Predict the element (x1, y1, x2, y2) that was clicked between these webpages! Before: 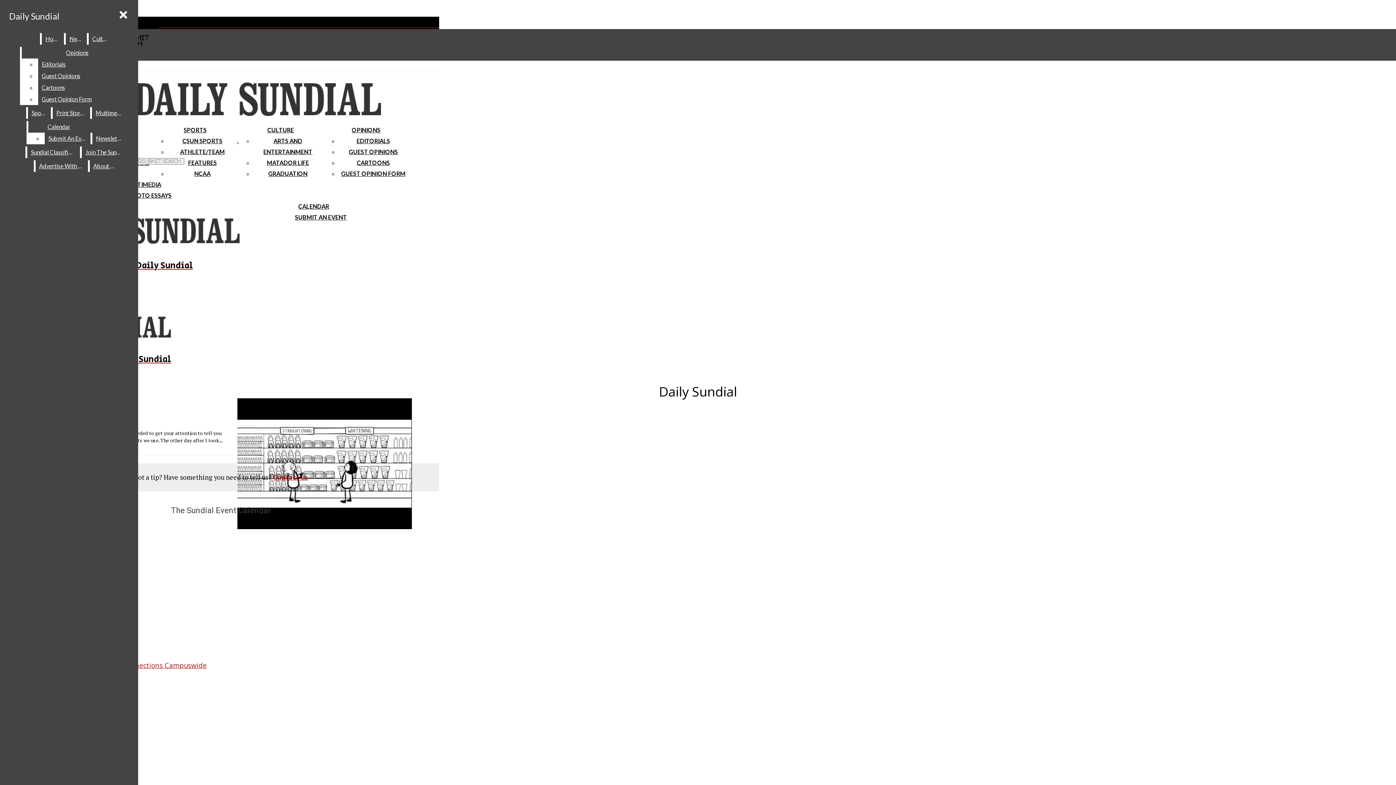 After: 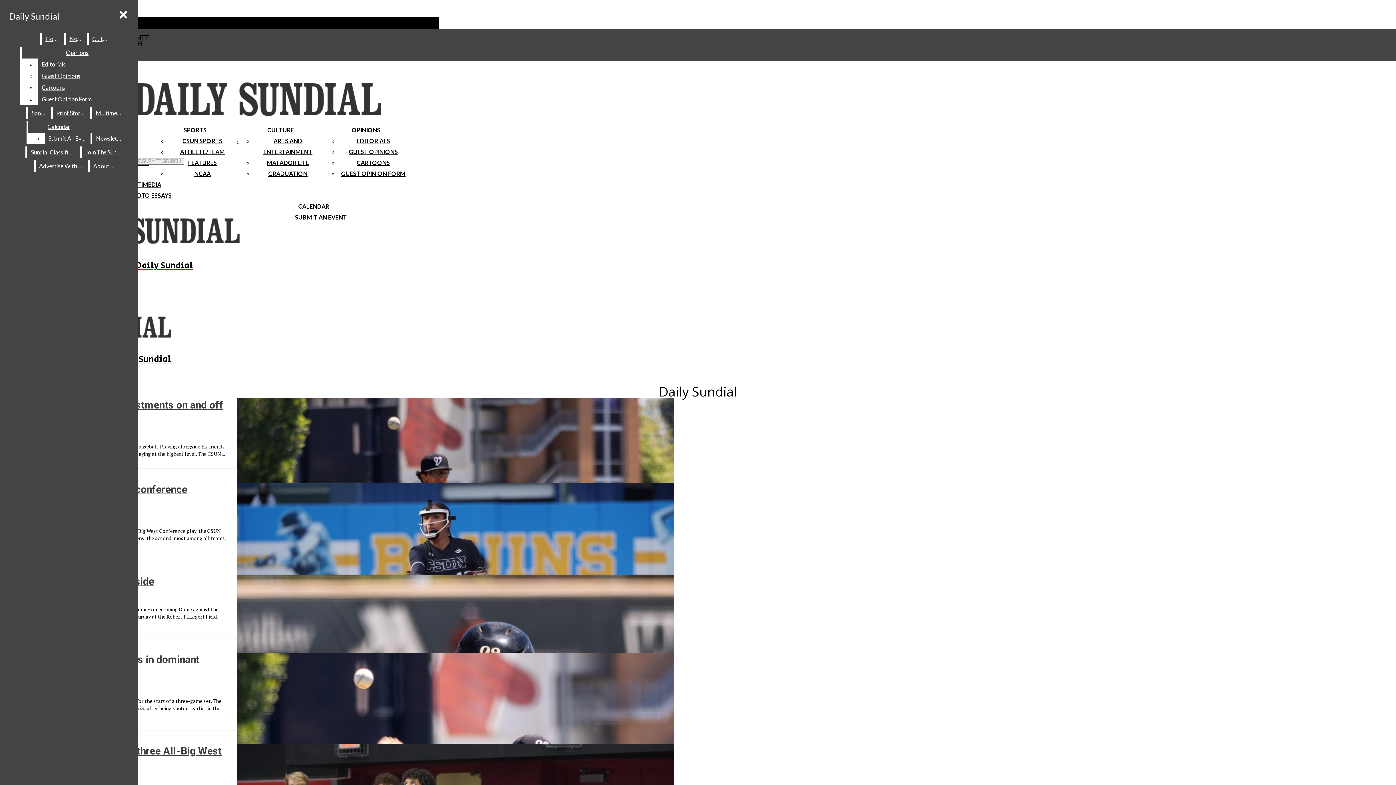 Action: label: SPORTS bbox: (183, 126, 206, 133)